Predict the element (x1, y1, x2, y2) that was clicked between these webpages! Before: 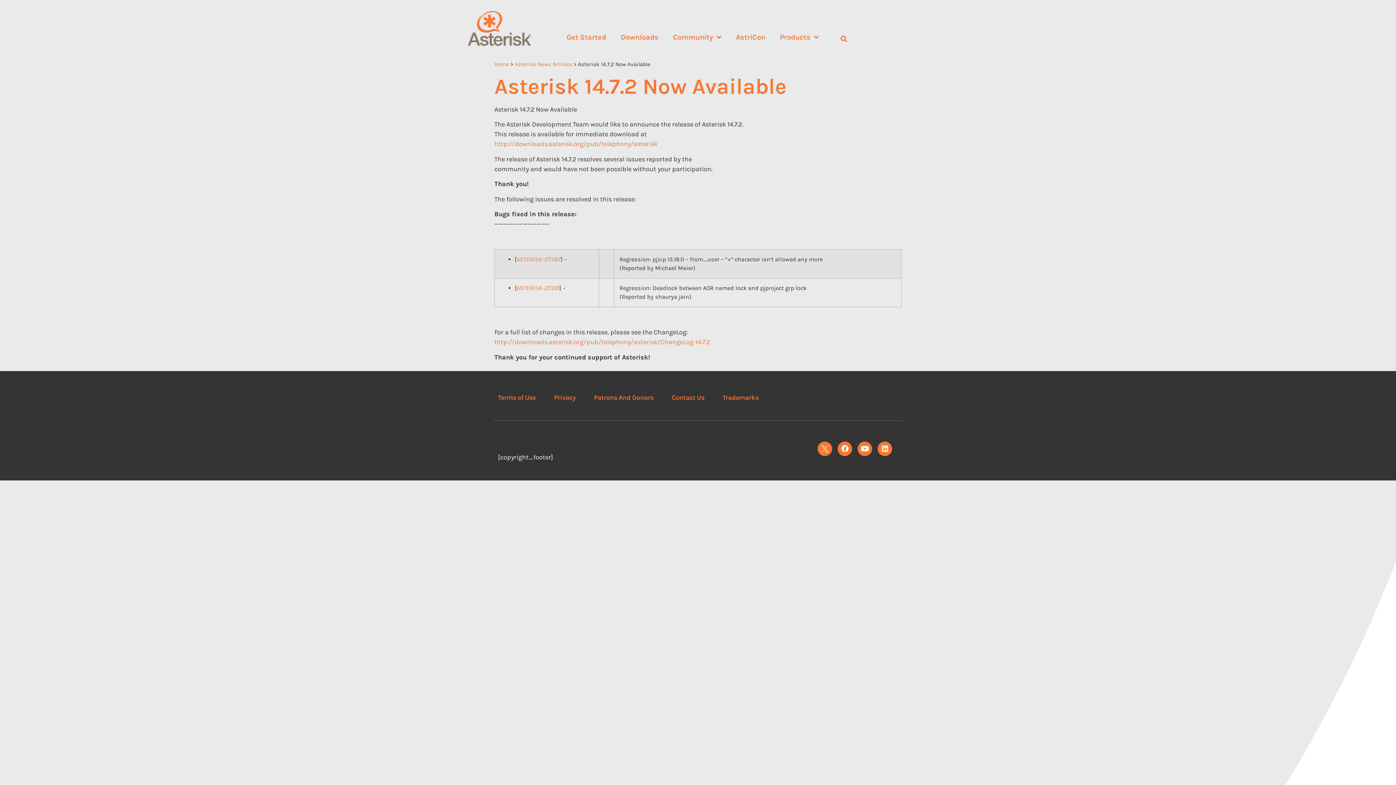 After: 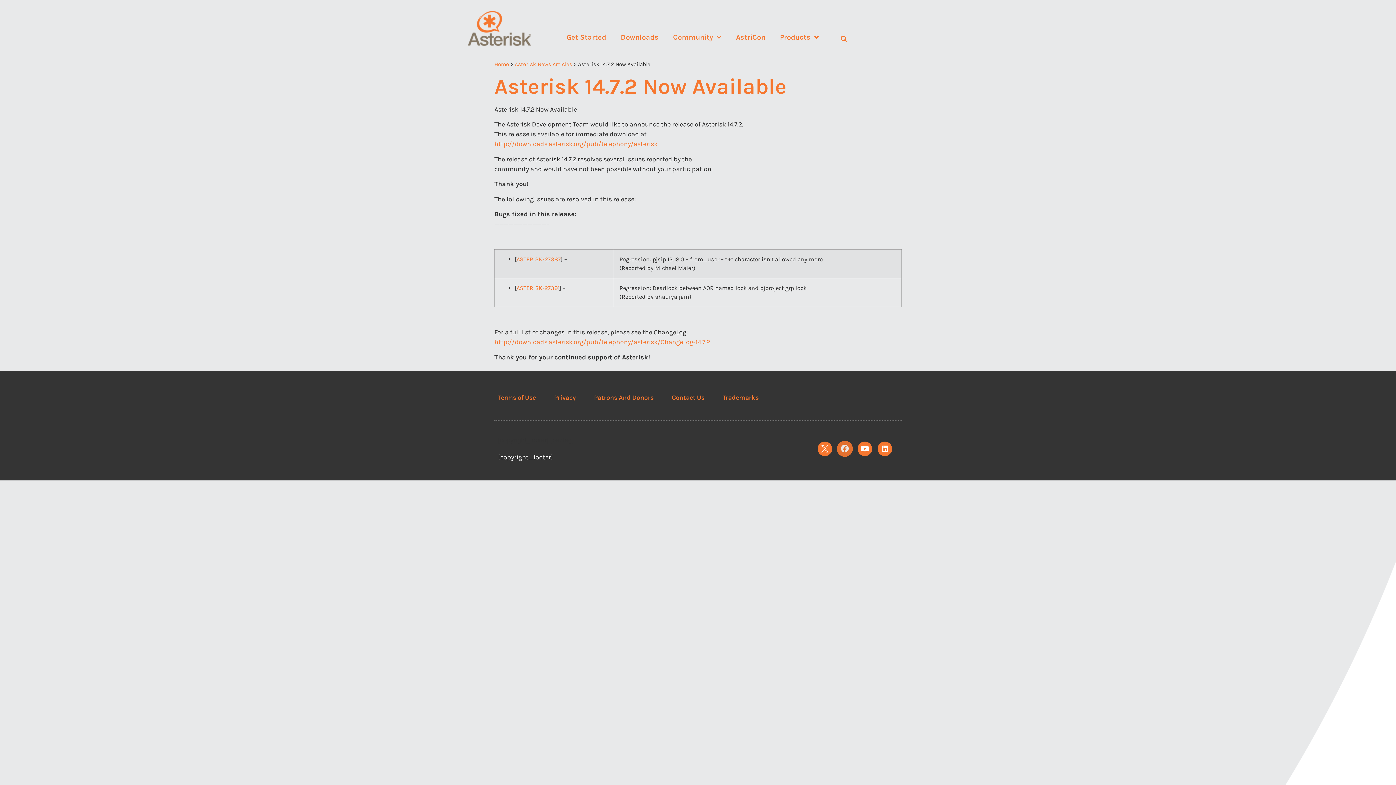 Action: bbox: (837, 441, 852, 456) label: Facebook